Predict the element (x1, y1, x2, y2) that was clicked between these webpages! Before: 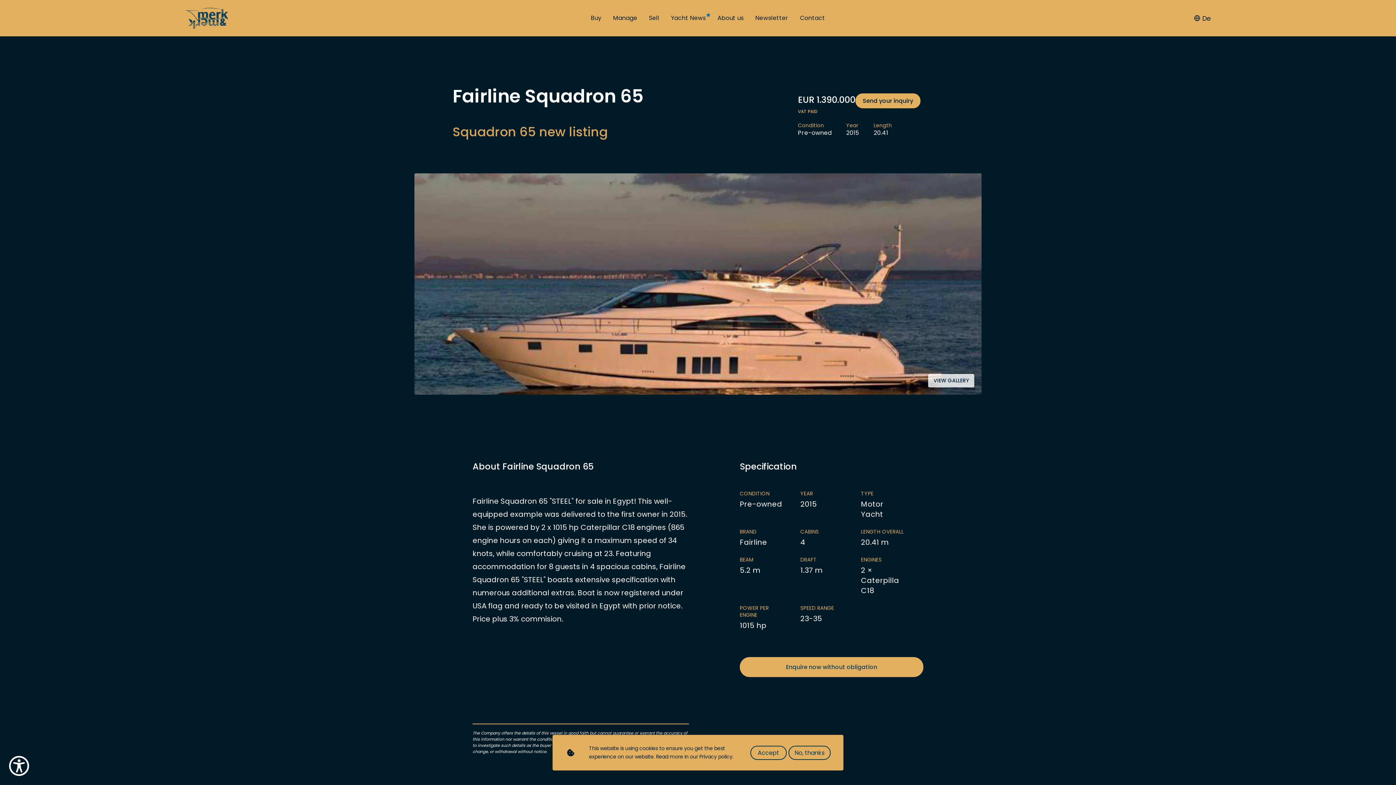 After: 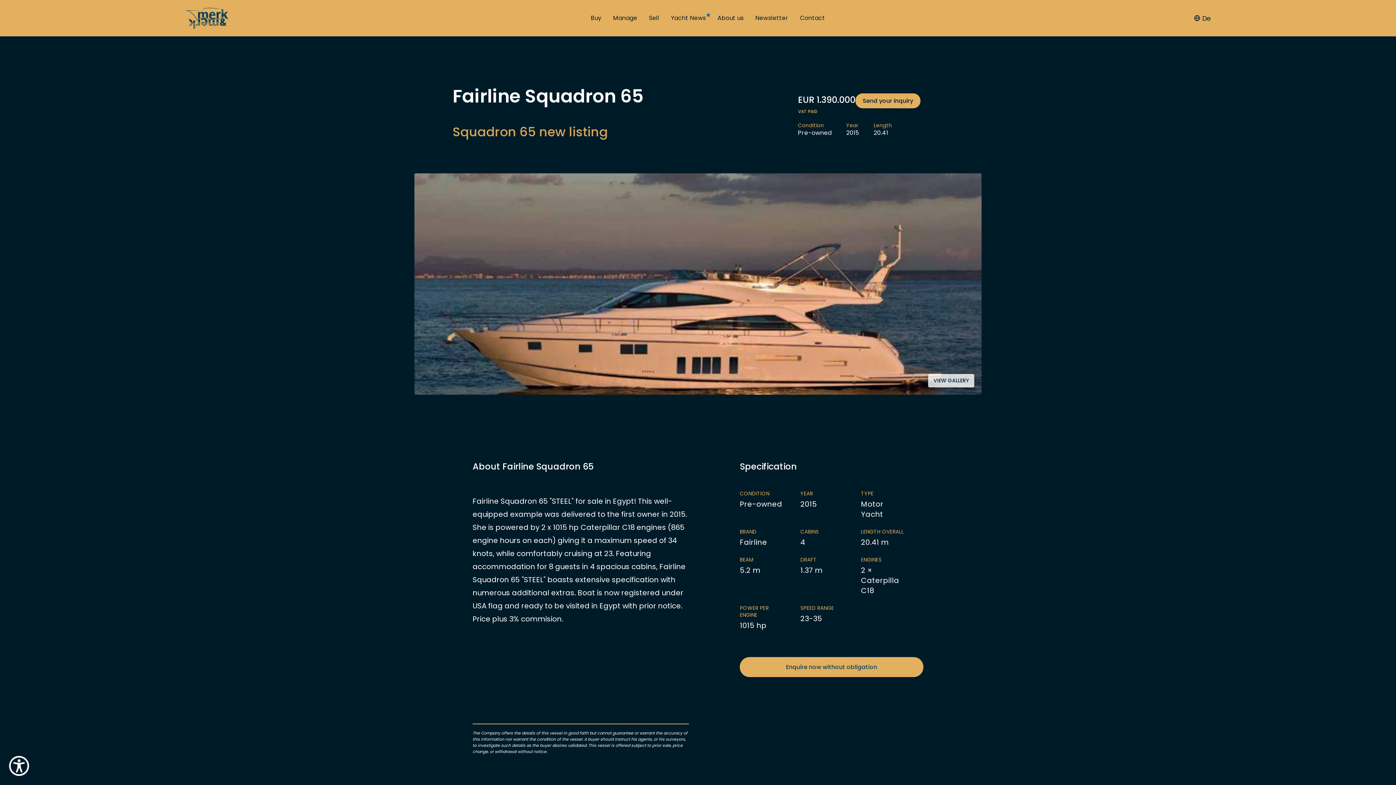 Action: bbox: (750, 746, 786, 760) label: Accept